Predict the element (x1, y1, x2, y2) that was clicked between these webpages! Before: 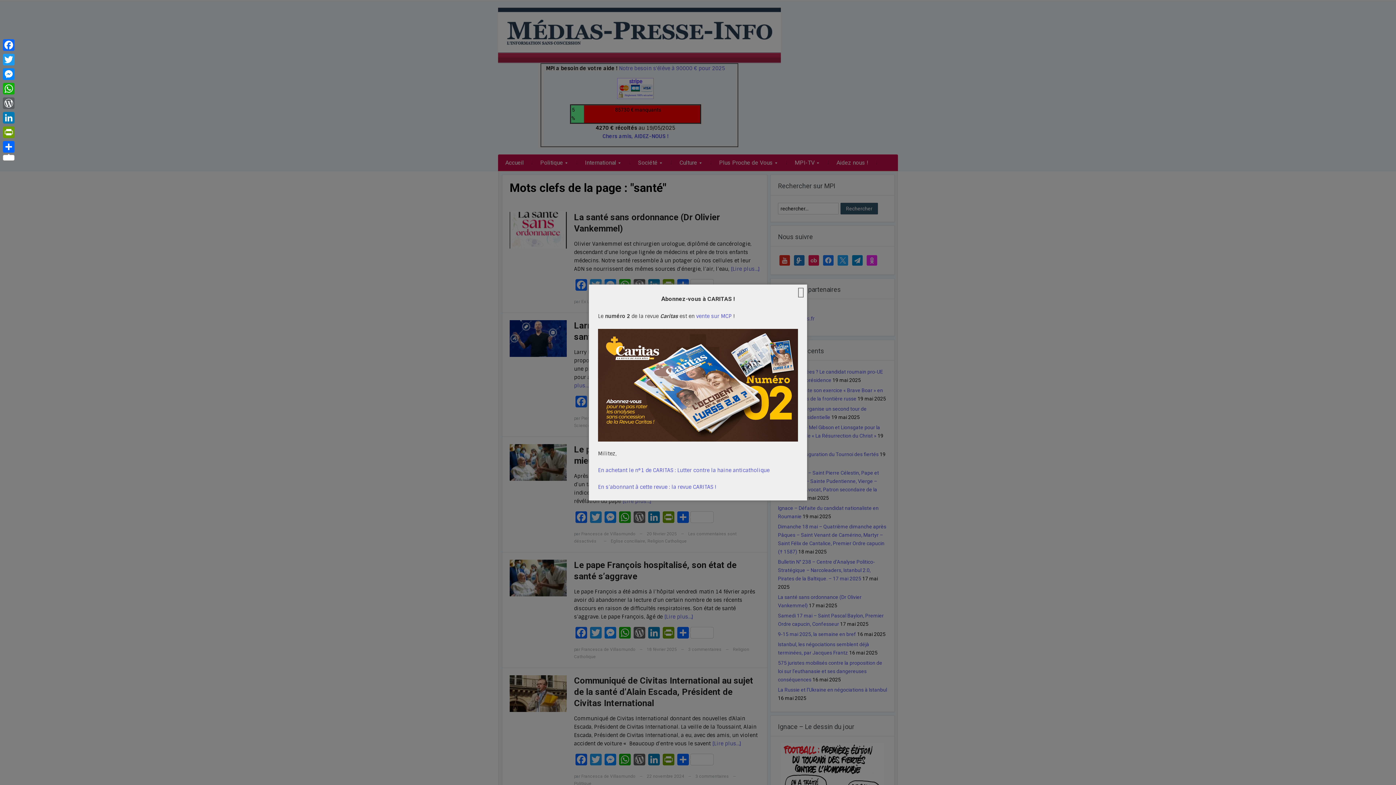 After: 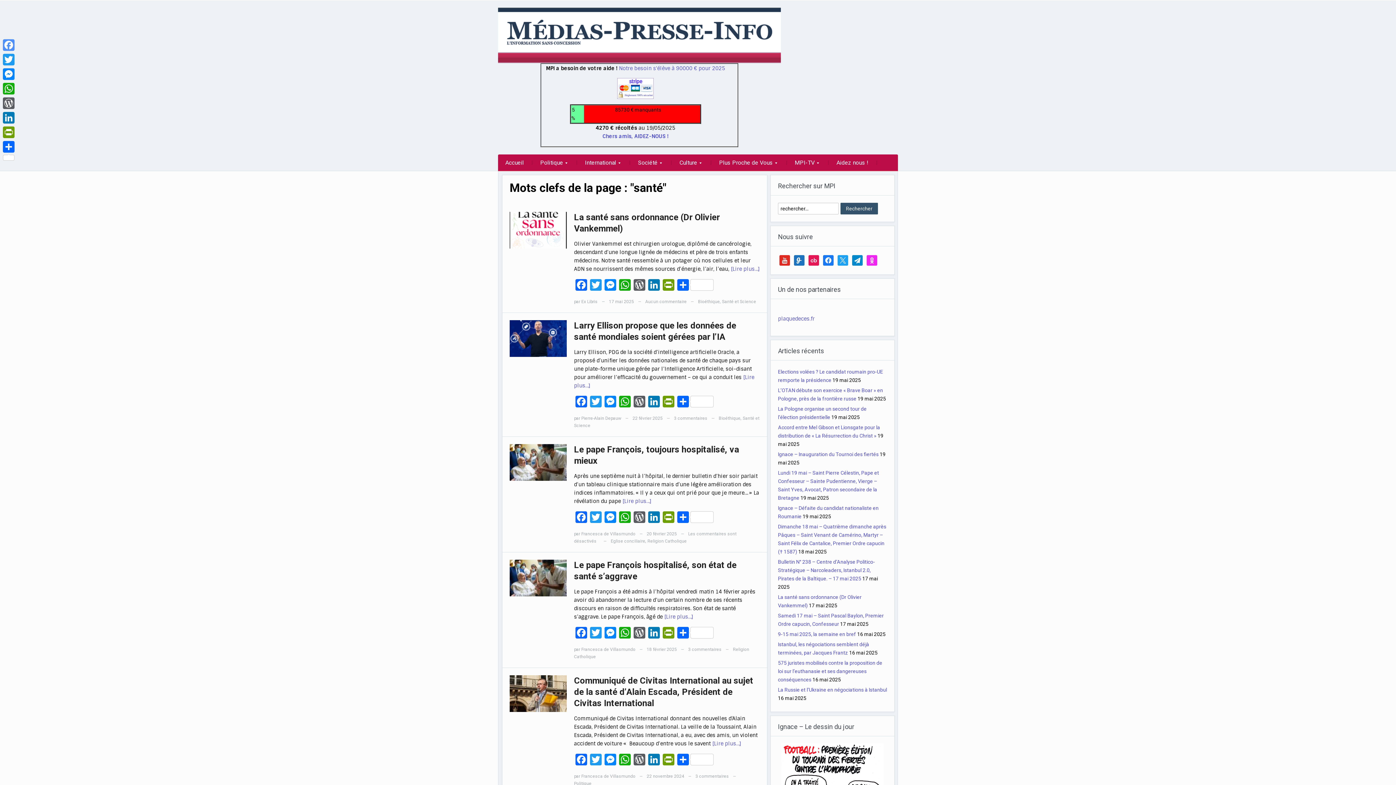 Action: label: Facebook bbox: (1, 37, 16, 52)